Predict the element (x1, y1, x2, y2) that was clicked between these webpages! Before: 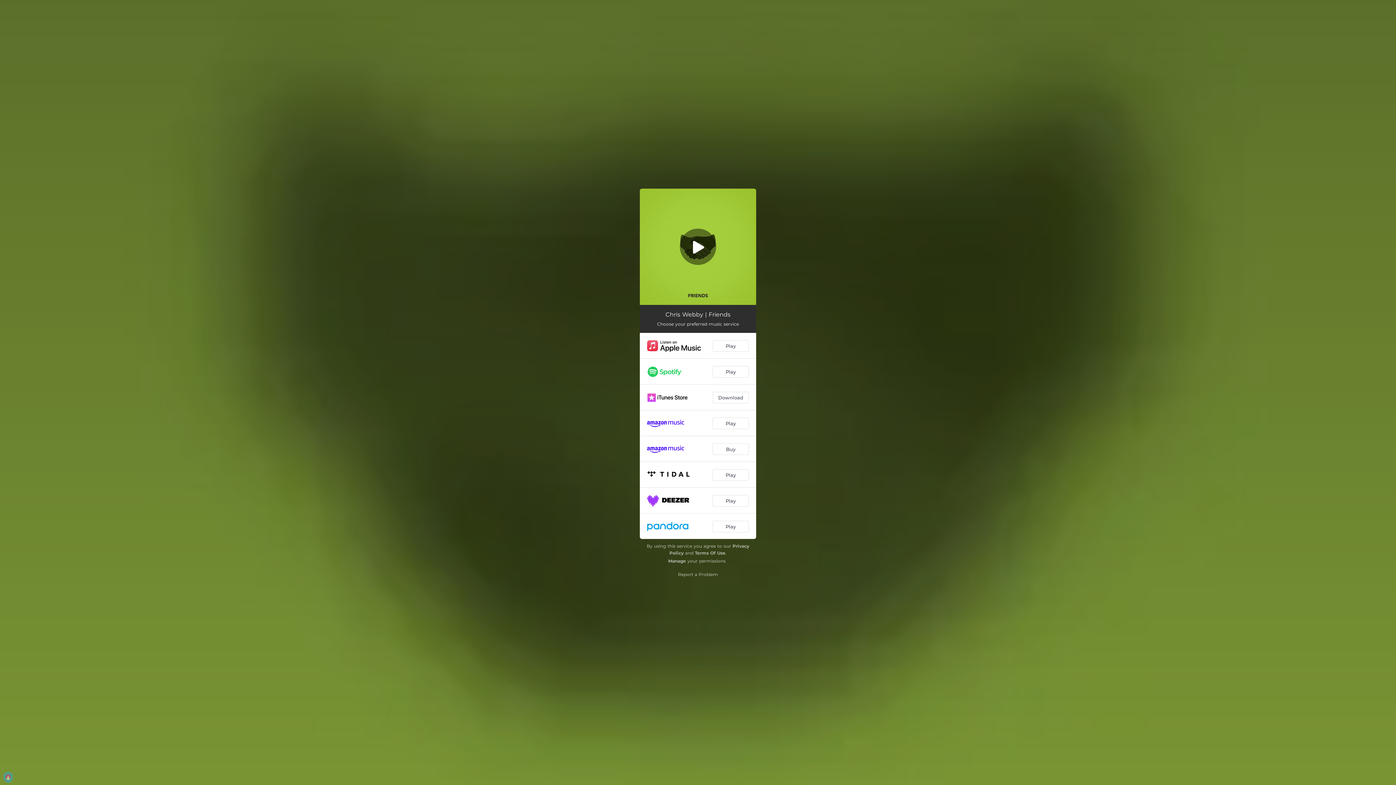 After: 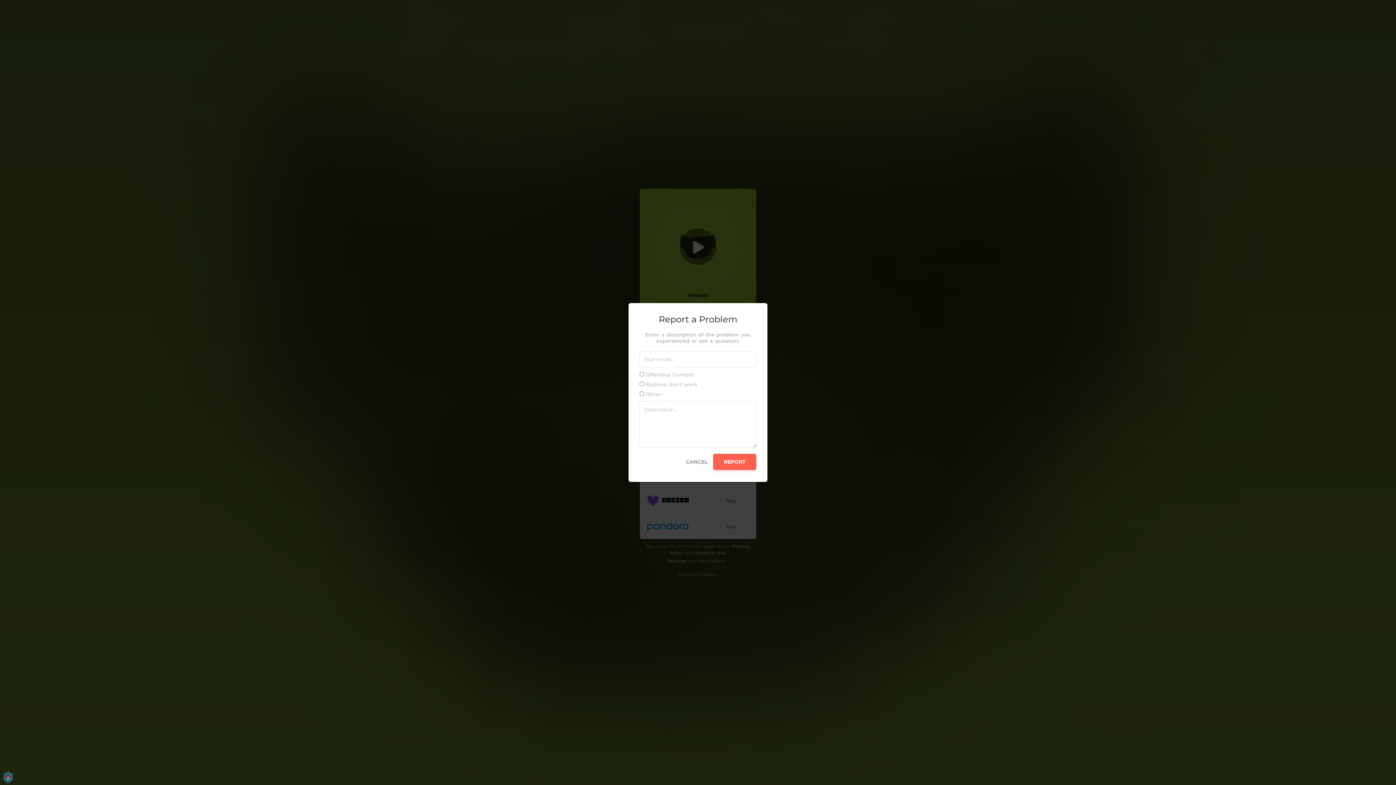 Action: bbox: (678, 572, 718, 577) label: Report a Problem